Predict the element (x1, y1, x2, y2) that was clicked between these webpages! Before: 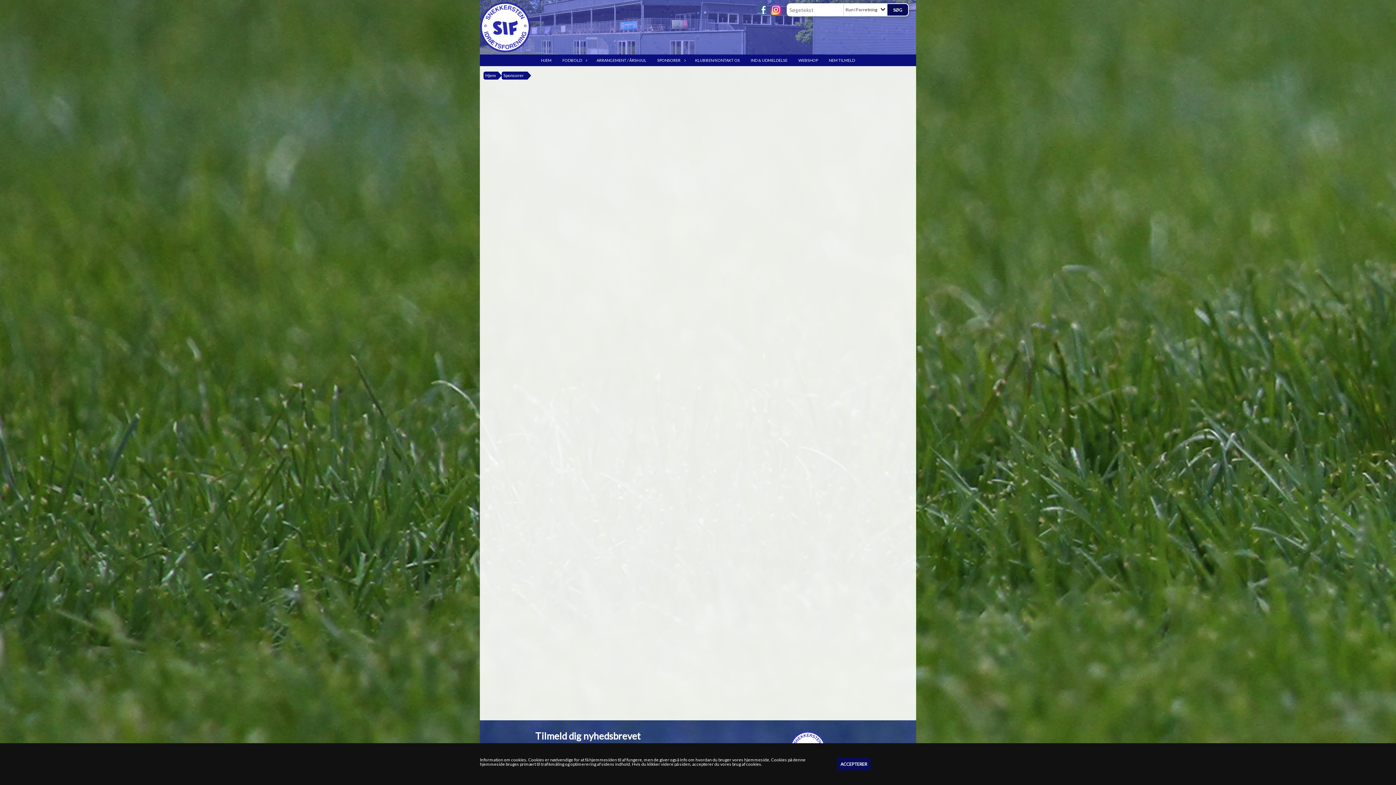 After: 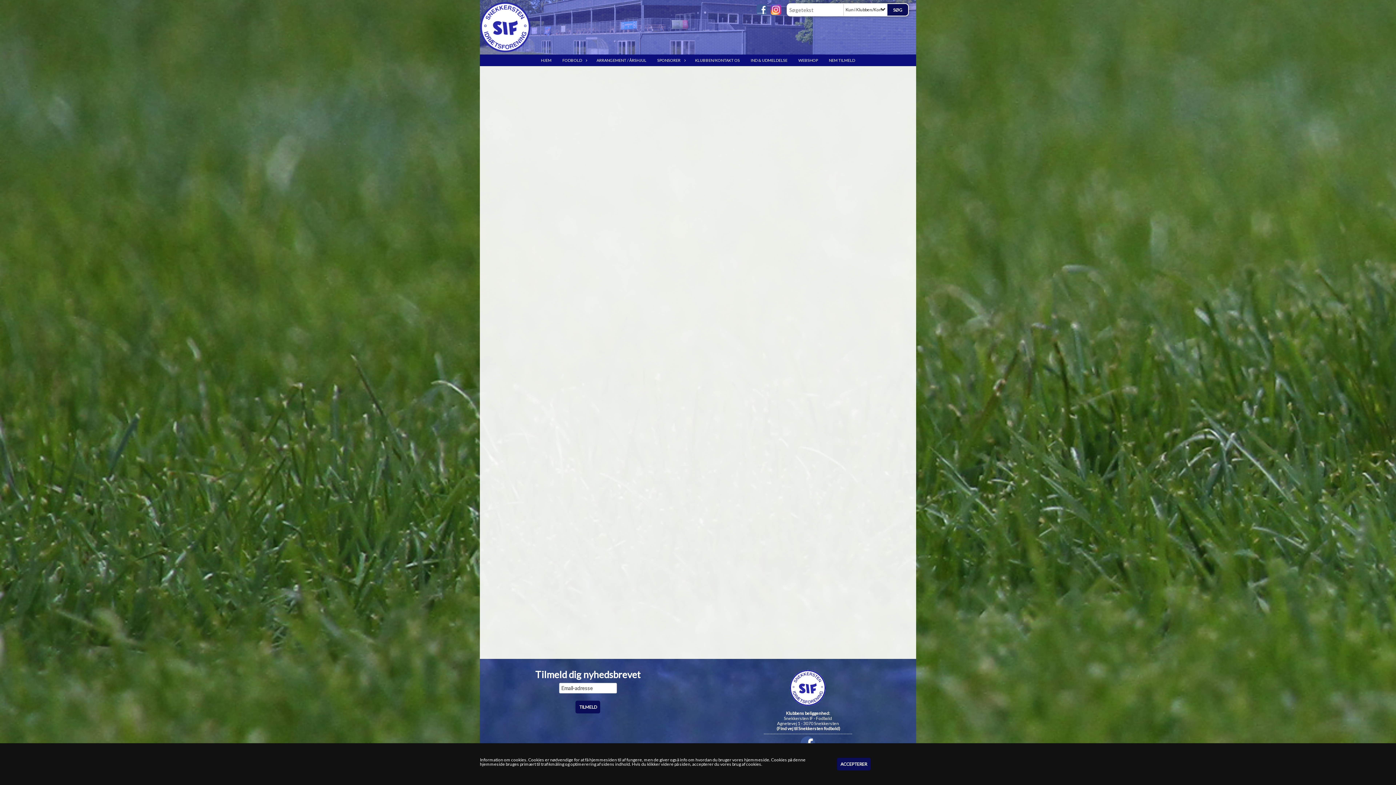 Action: label: KLUBBEN/KONTAKT OS bbox: (689, 54, 745, 66)